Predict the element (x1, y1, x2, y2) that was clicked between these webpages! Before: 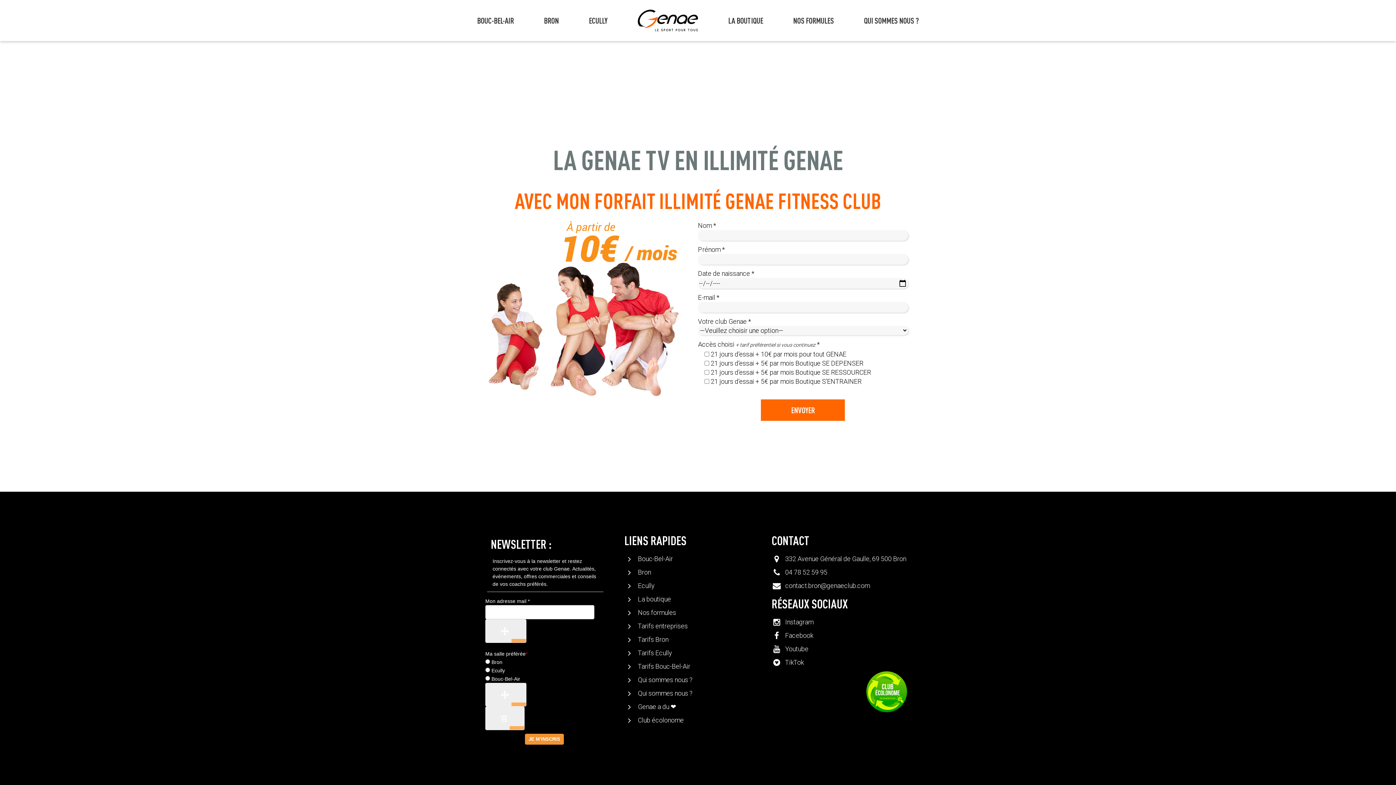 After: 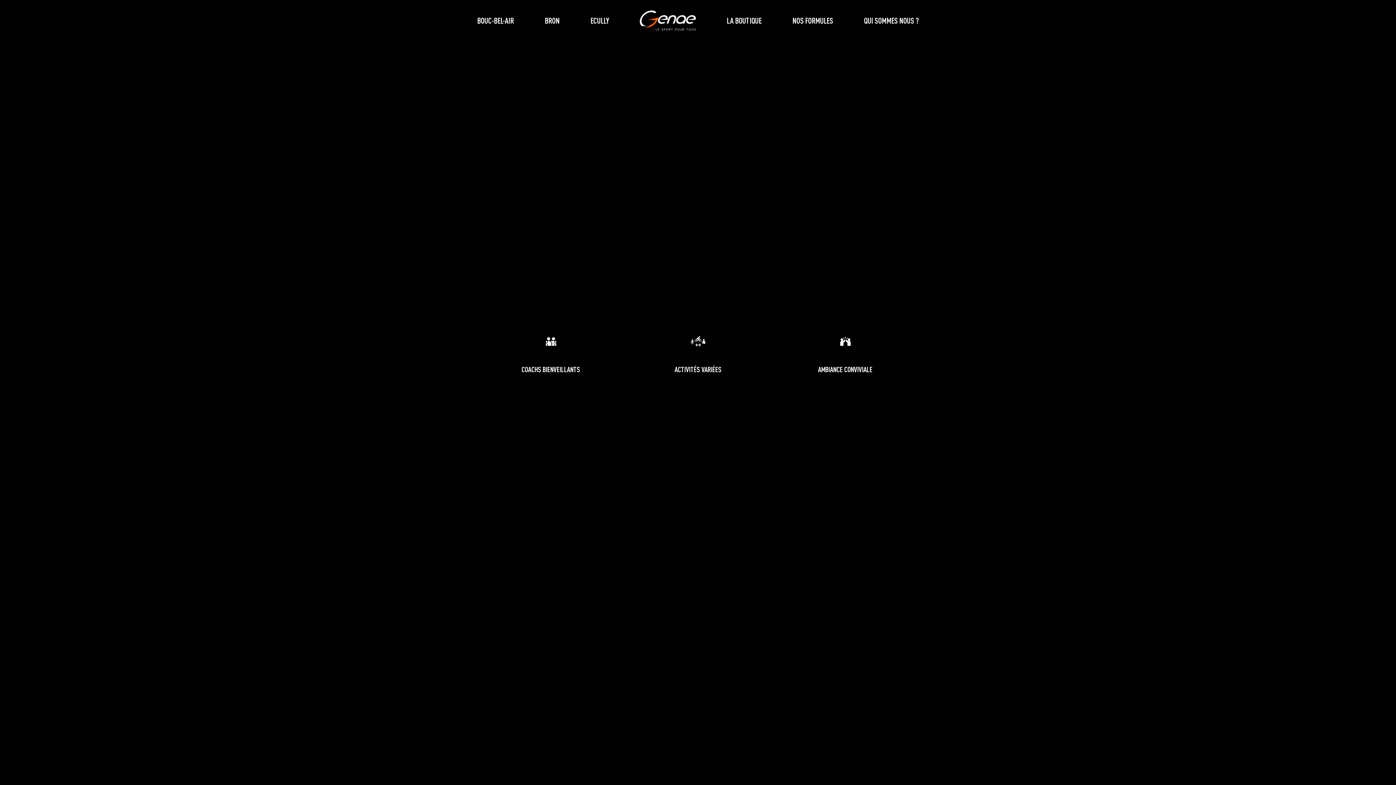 Action: bbox: (637, 0, 698, 41)